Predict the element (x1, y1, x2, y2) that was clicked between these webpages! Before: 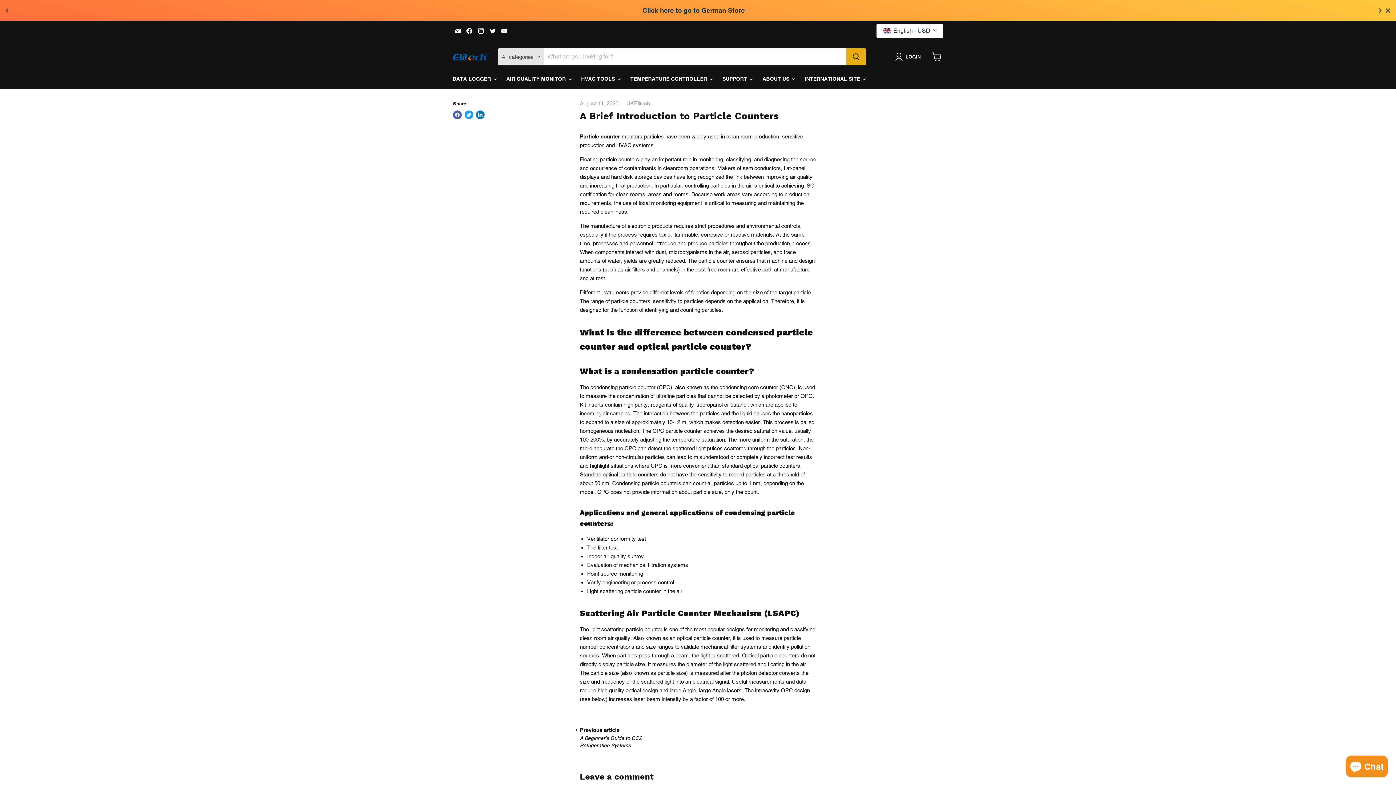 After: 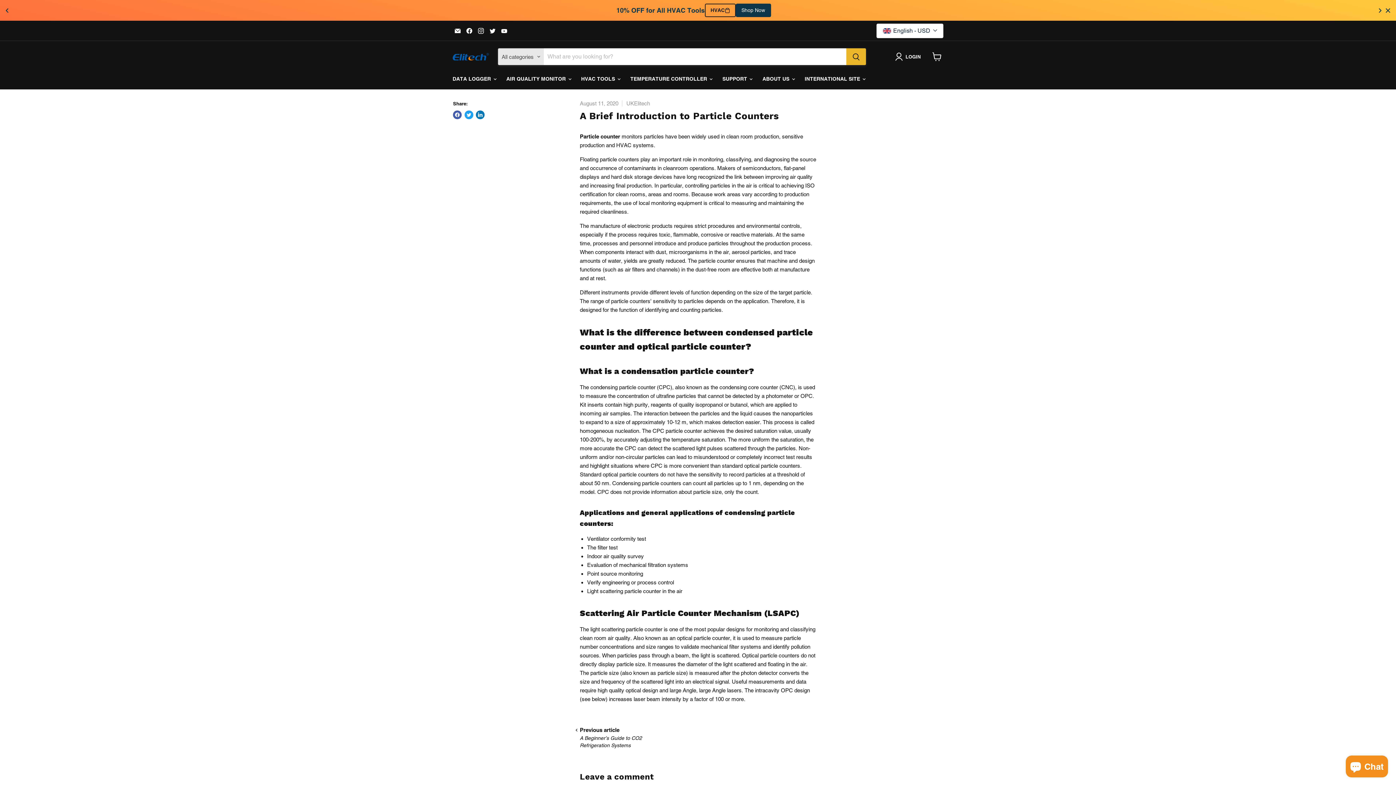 Action: label: Search bbox: (846, 48, 866, 65)